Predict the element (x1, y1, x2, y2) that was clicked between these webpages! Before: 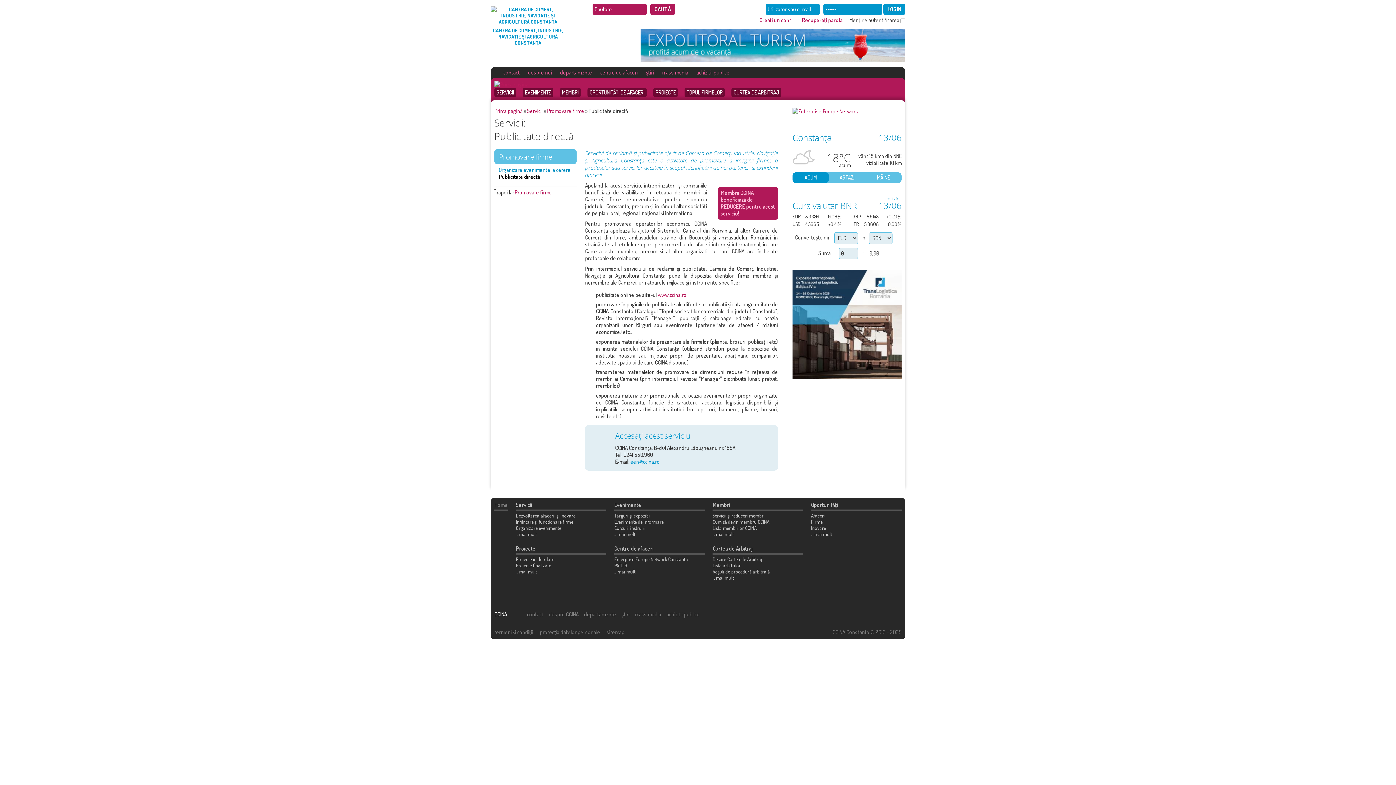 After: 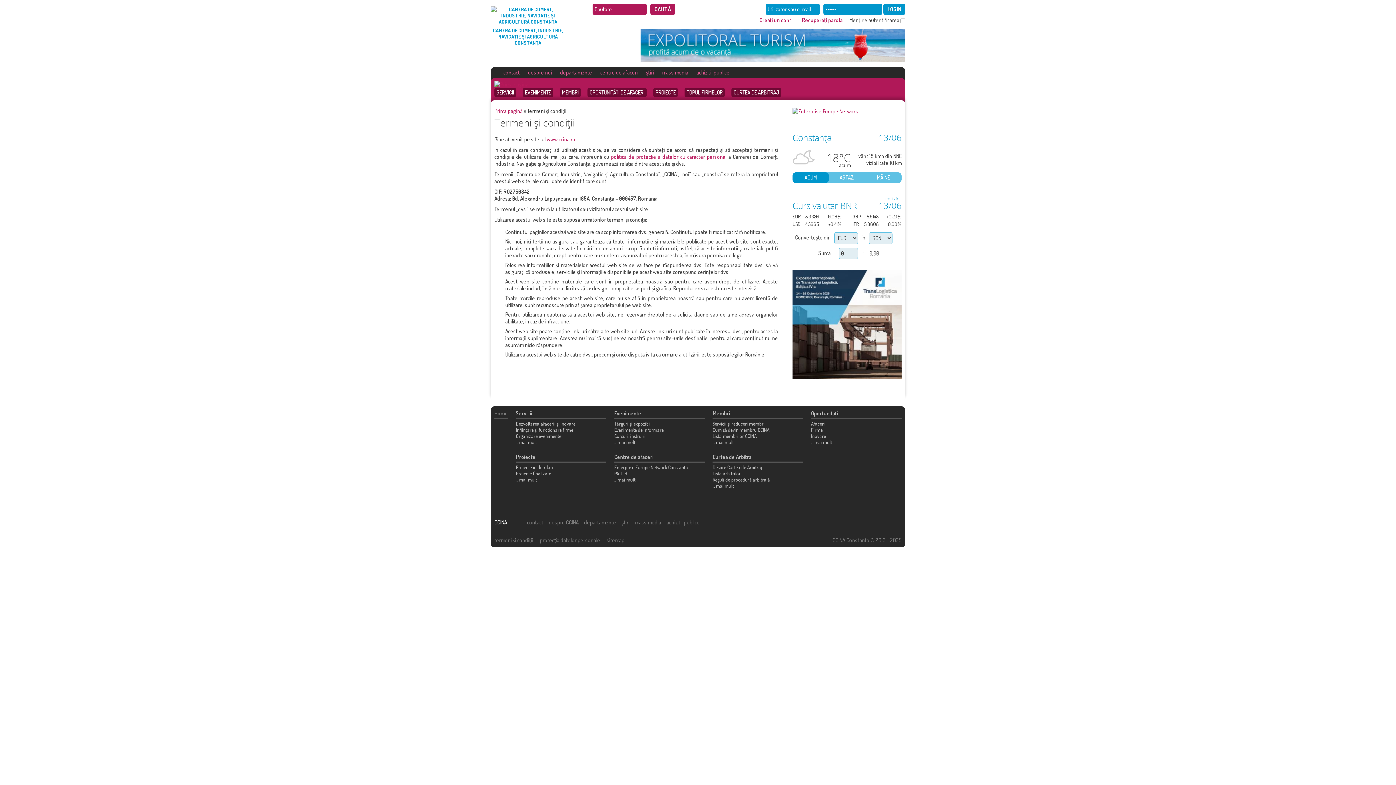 Action: bbox: (494, 629, 533, 635) label: termeni şi condiţii